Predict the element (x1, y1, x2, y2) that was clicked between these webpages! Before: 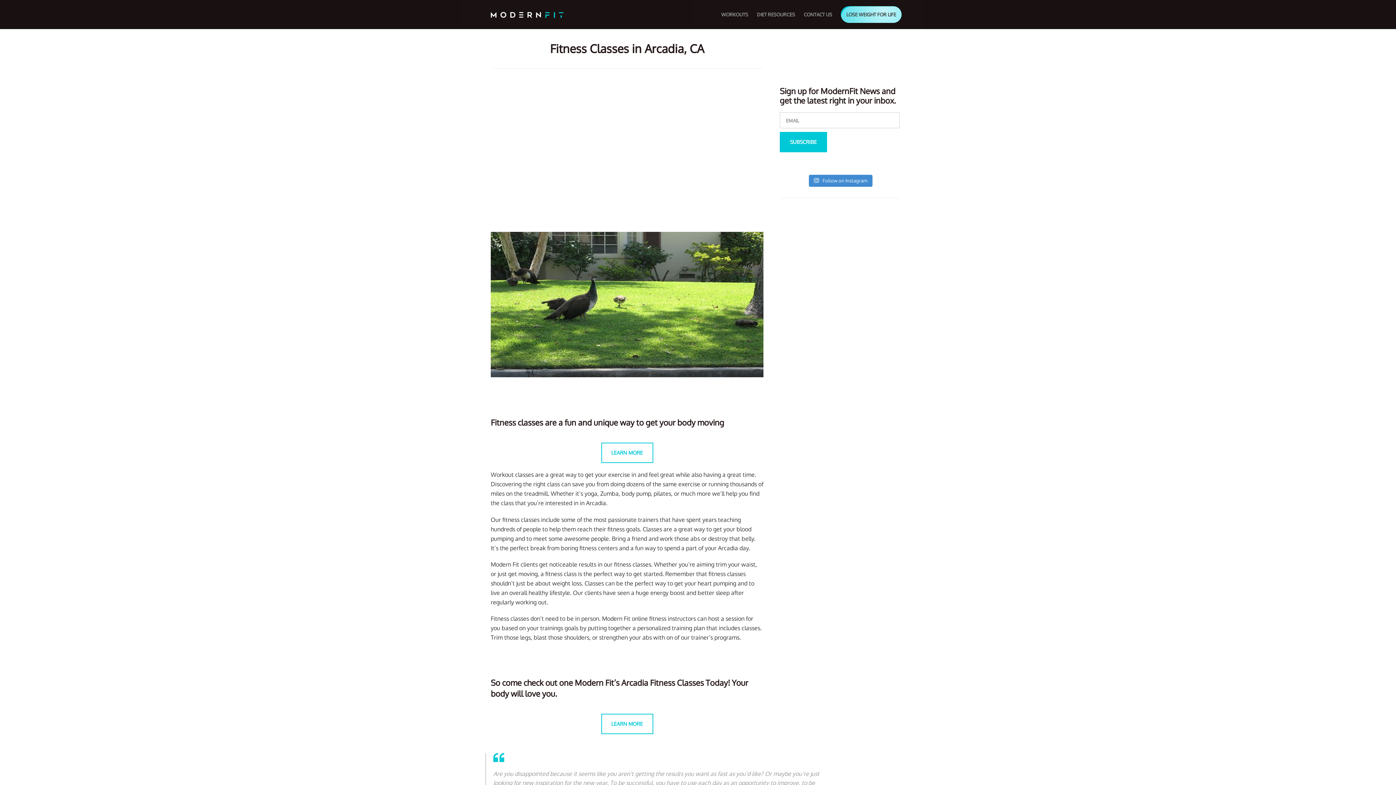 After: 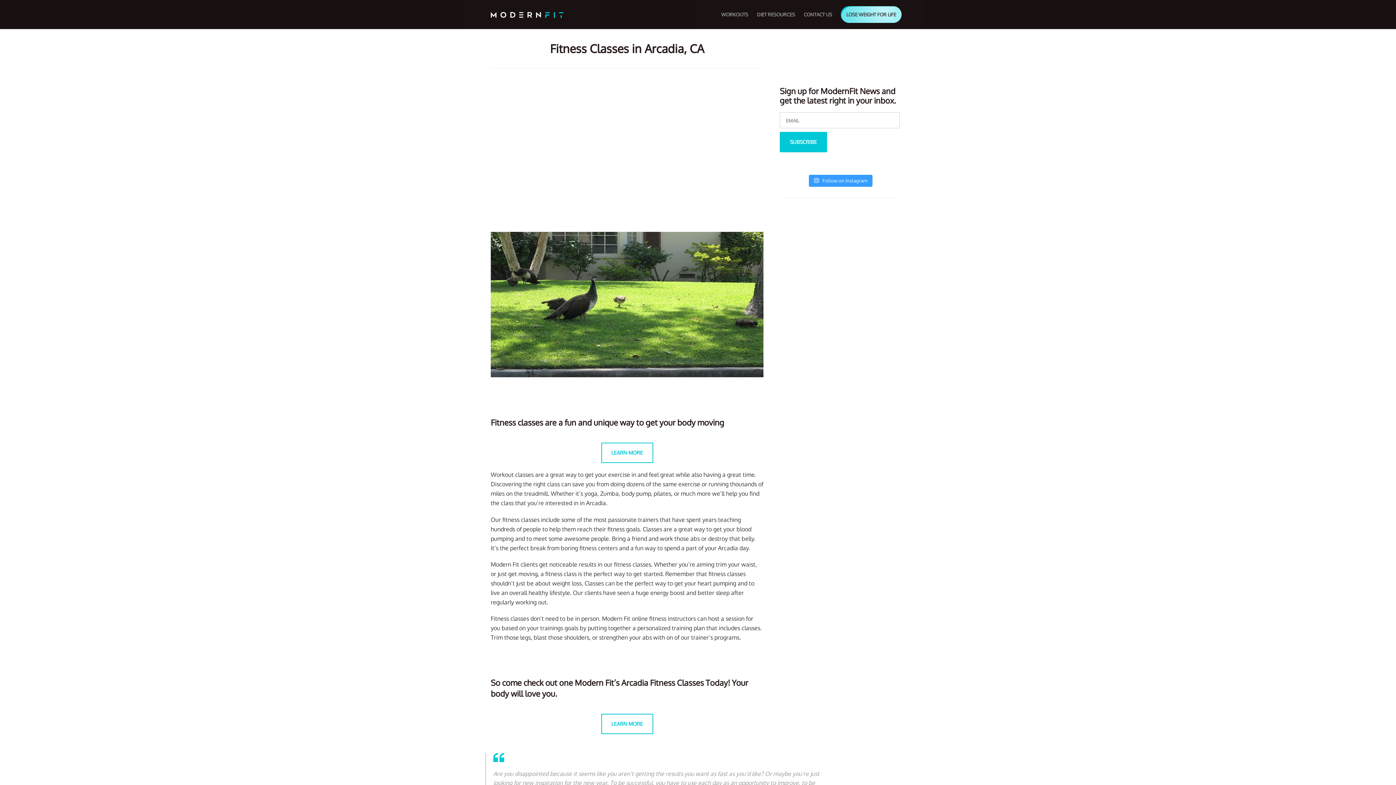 Action: label:  Follow on Instagram bbox: (809, 174, 872, 186)